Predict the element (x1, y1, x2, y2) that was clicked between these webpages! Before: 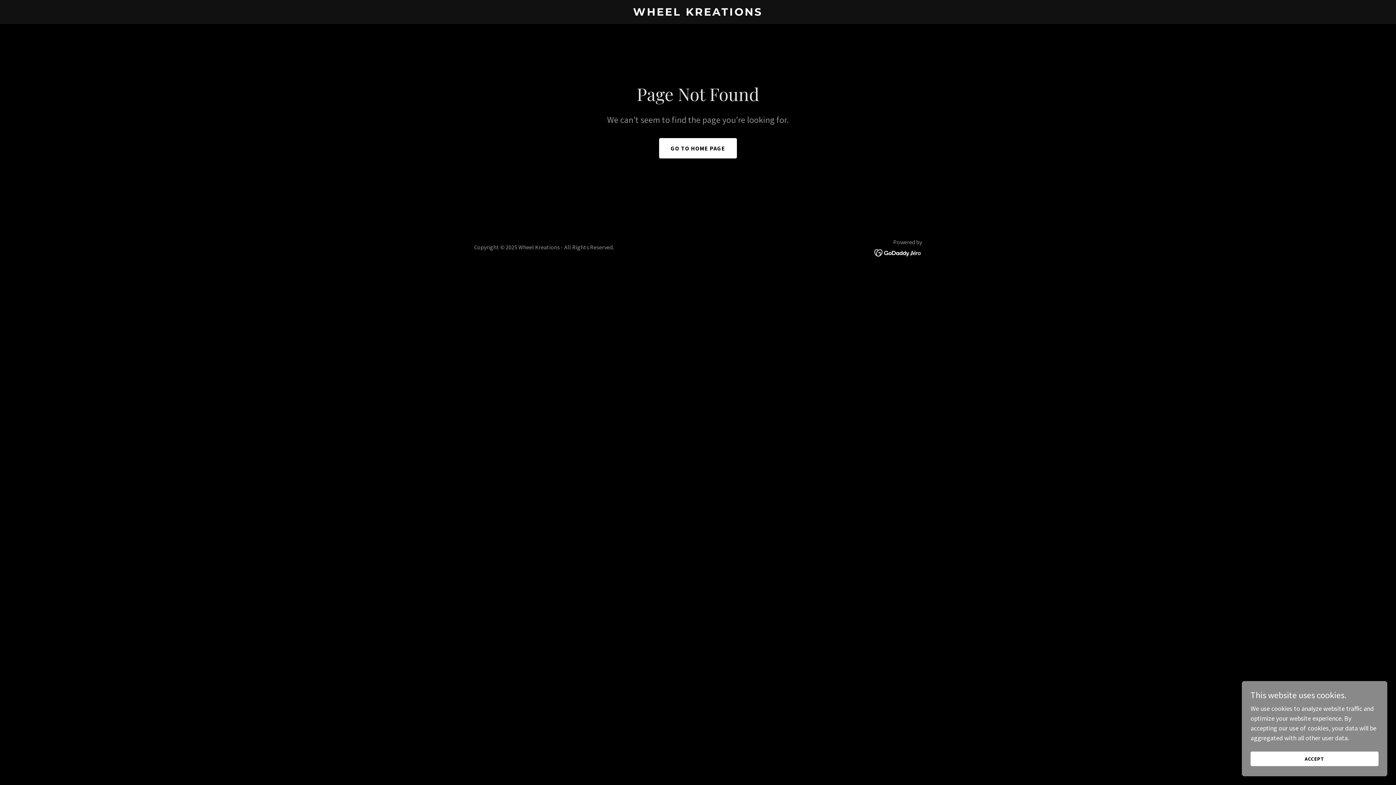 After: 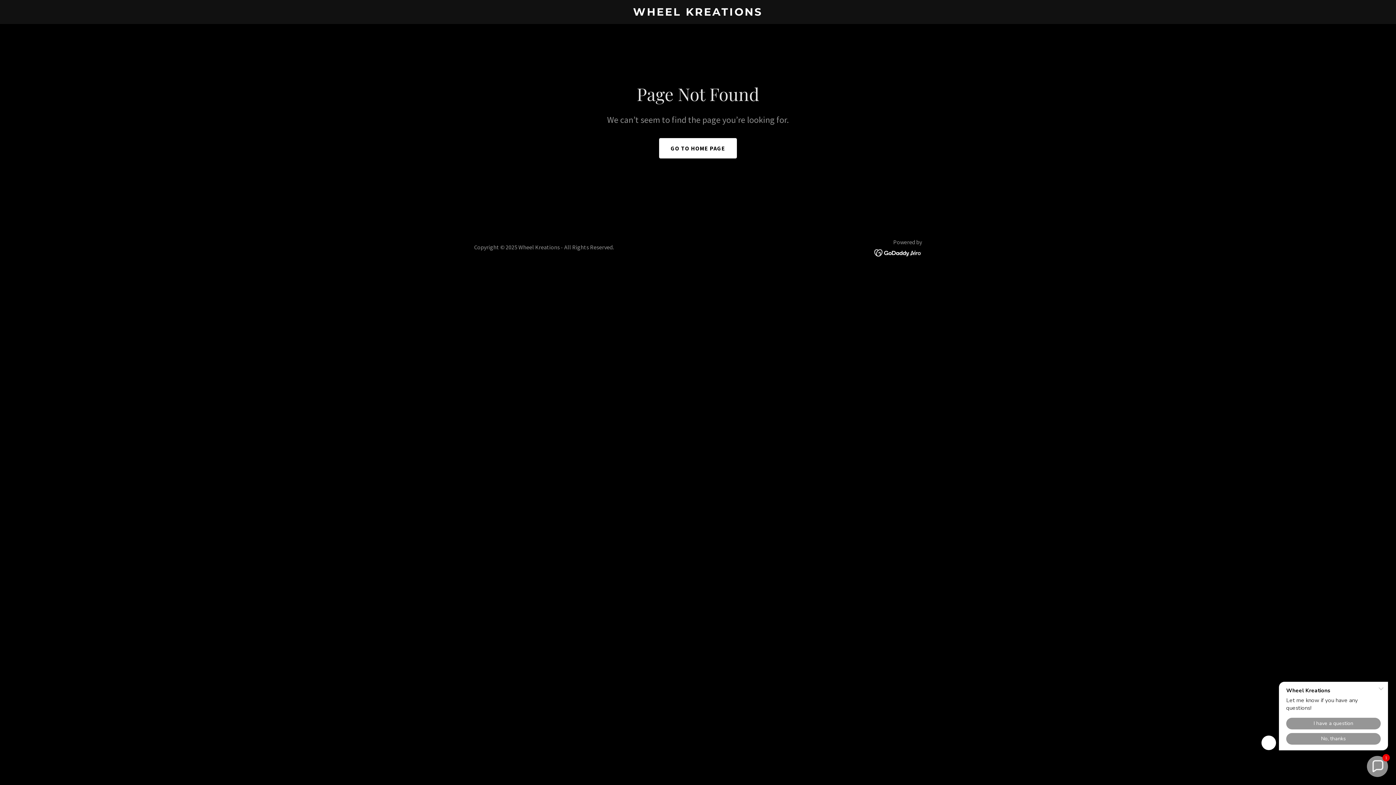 Action: bbox: (1250, 752, 1378, 766) label: ACCEPT